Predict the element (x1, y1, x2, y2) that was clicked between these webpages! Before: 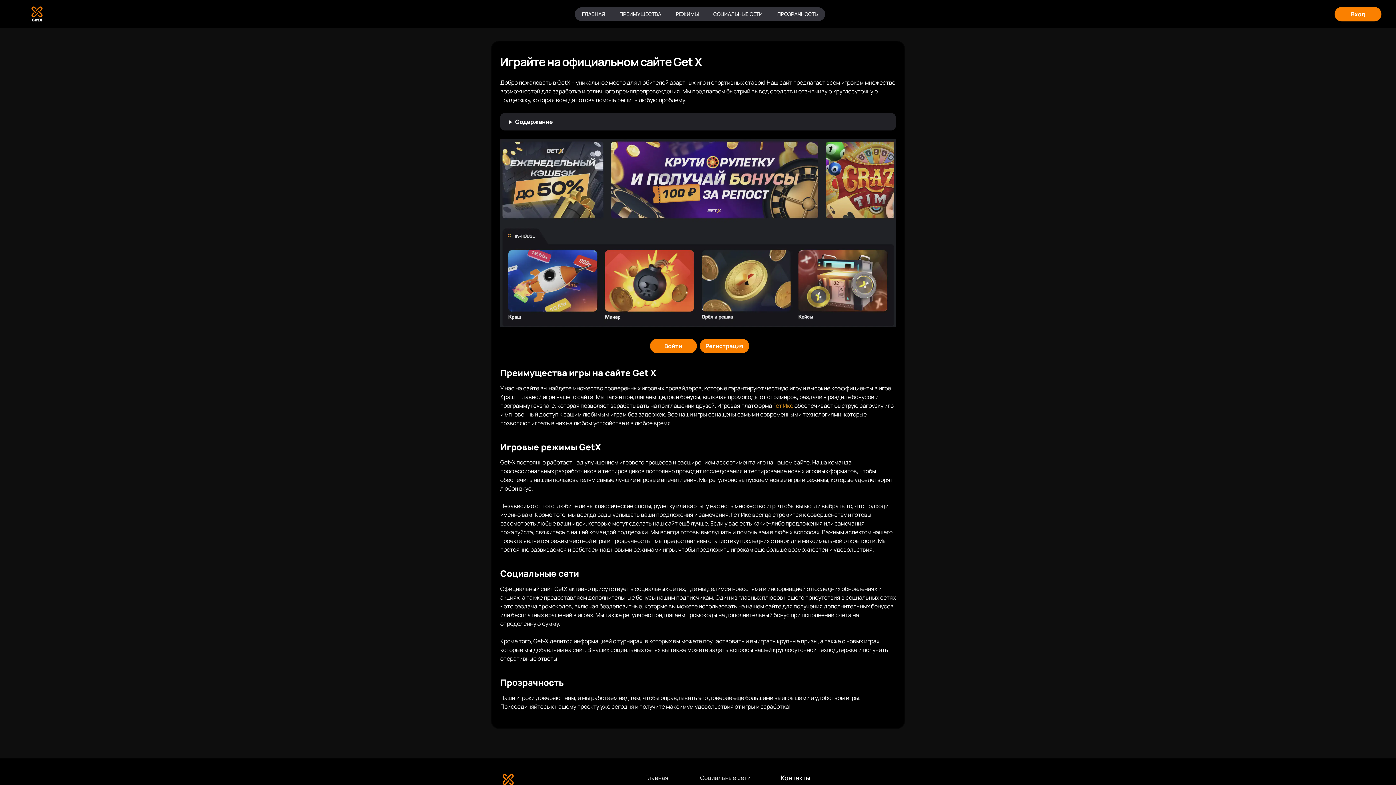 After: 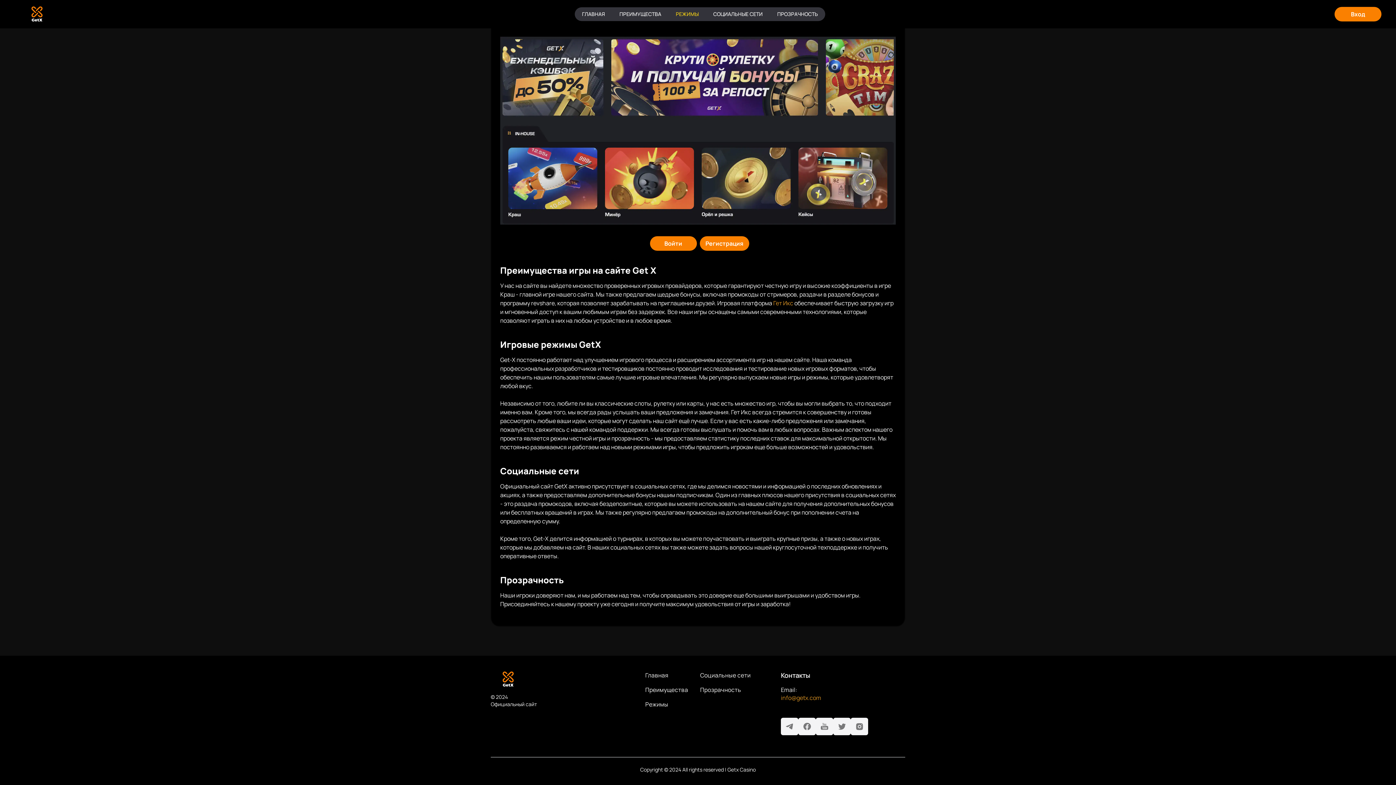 Action: bbox: (668, 7, 706, 21) label: РЕЖИМЫ